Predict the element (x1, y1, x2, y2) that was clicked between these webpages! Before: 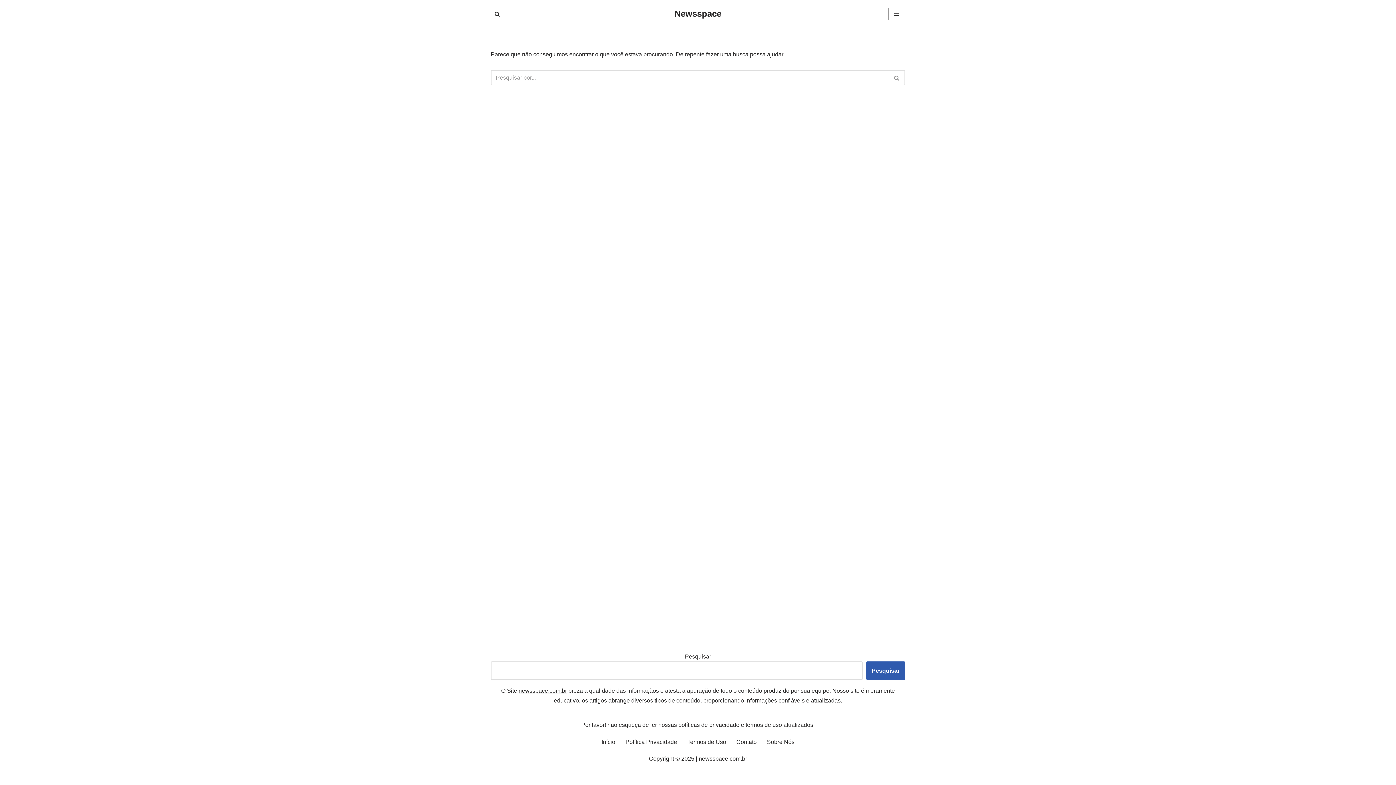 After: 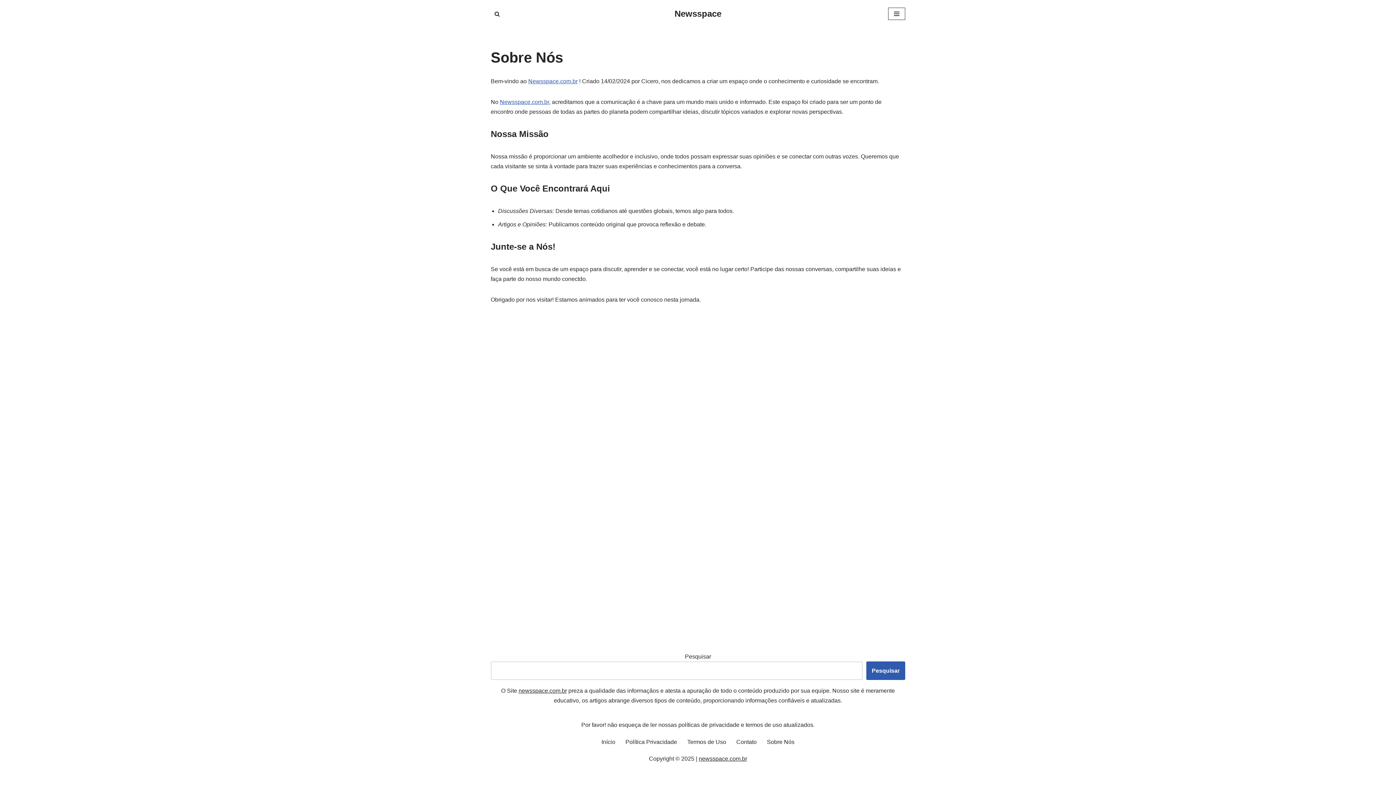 Action: bbox: (767, 737, 794, 746) label: Sobre Nós